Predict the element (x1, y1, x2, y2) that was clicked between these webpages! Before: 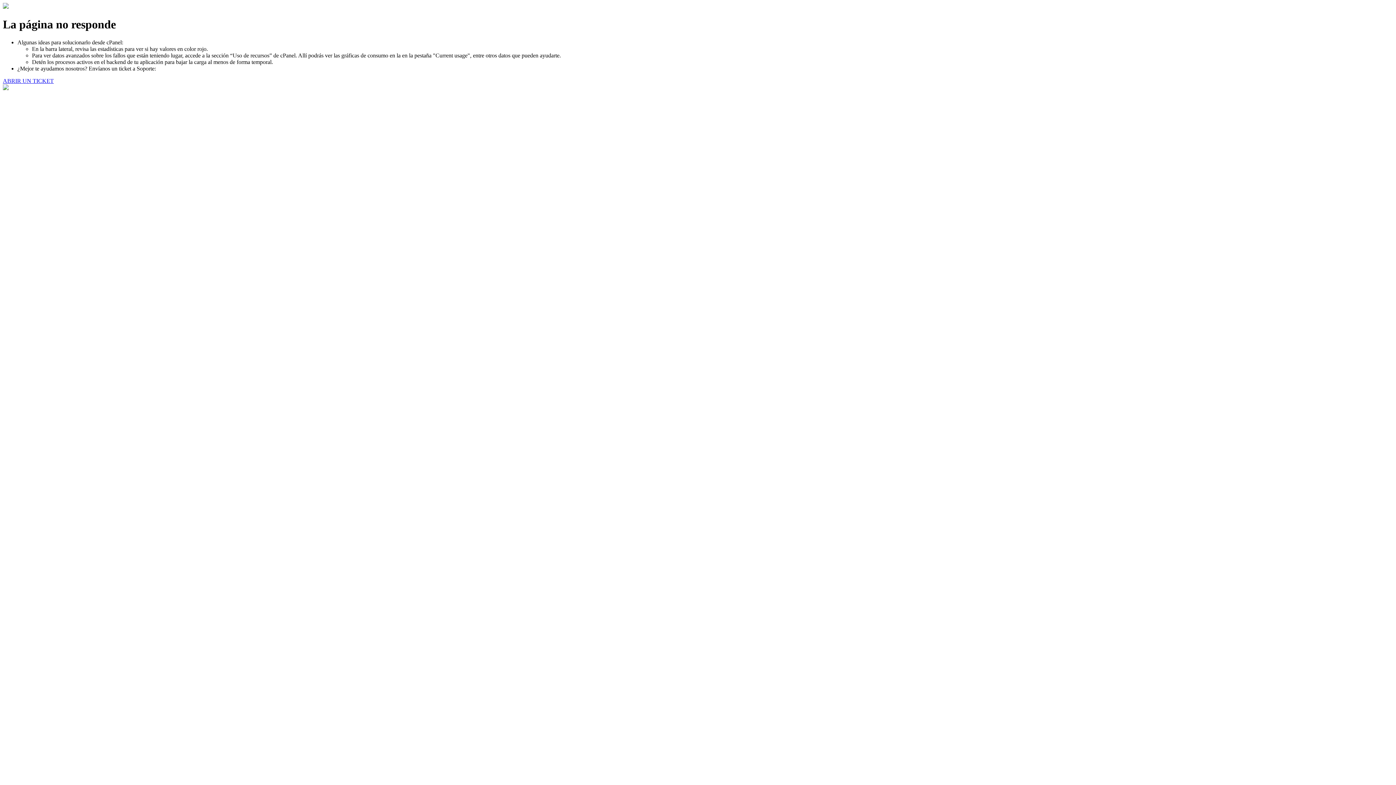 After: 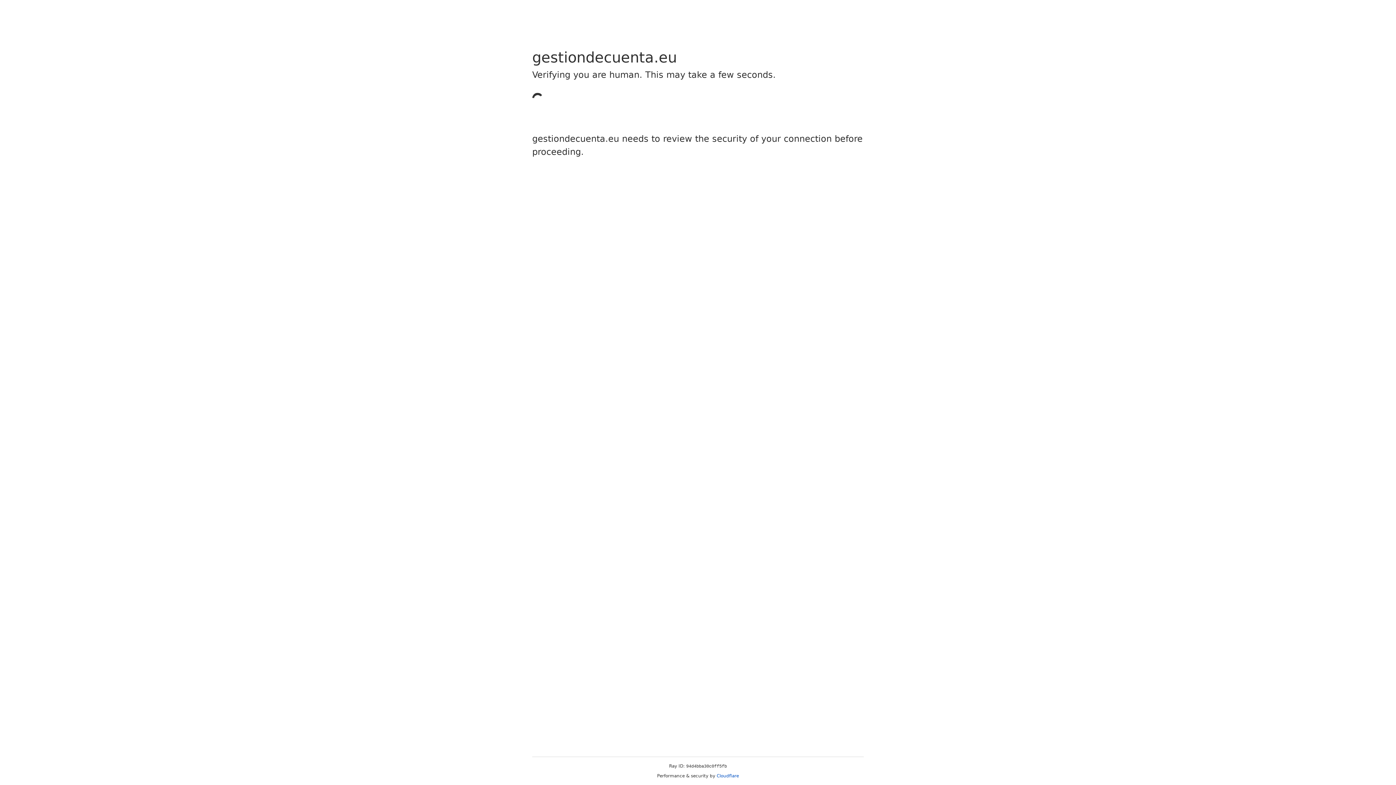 Action: label: ABRIR UN TICKET bbox: (2, 77, 53, 83)